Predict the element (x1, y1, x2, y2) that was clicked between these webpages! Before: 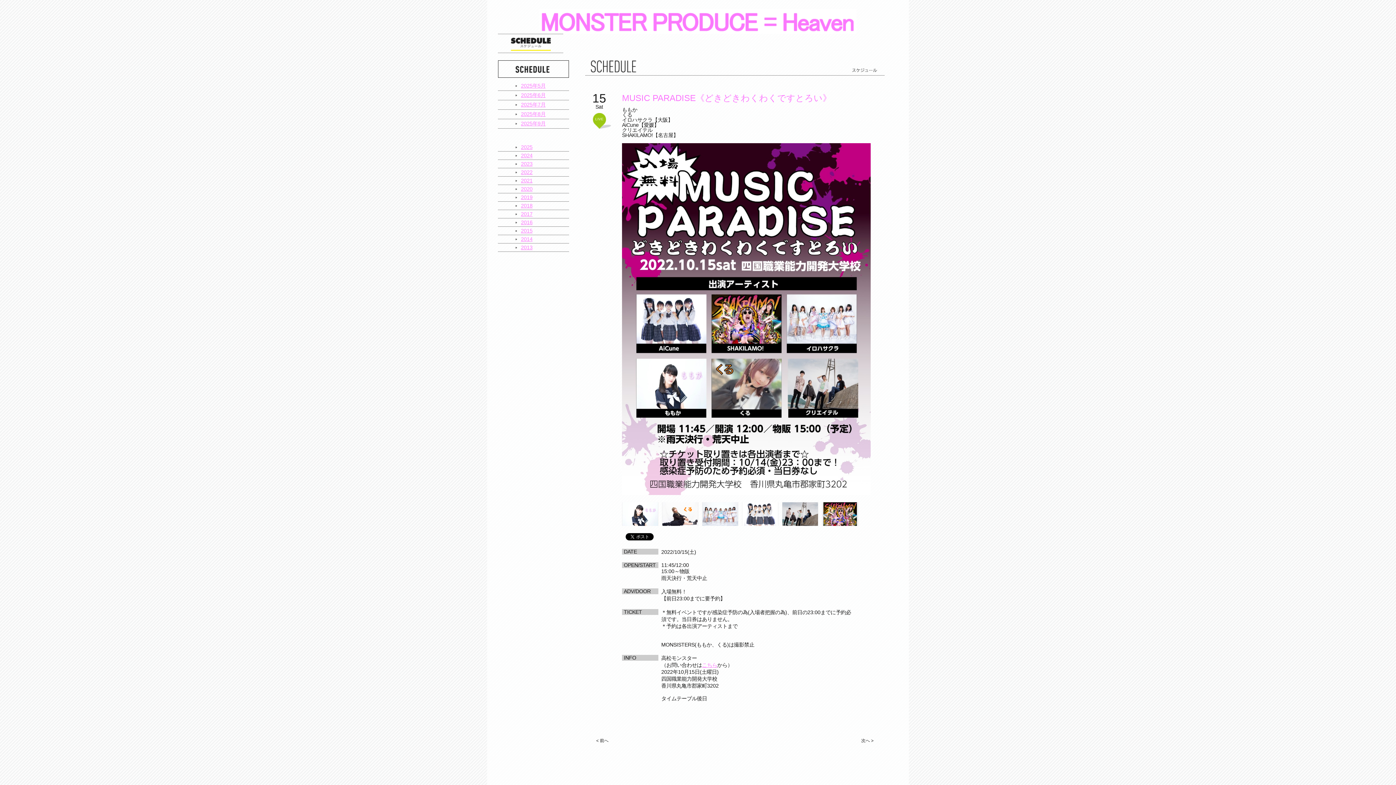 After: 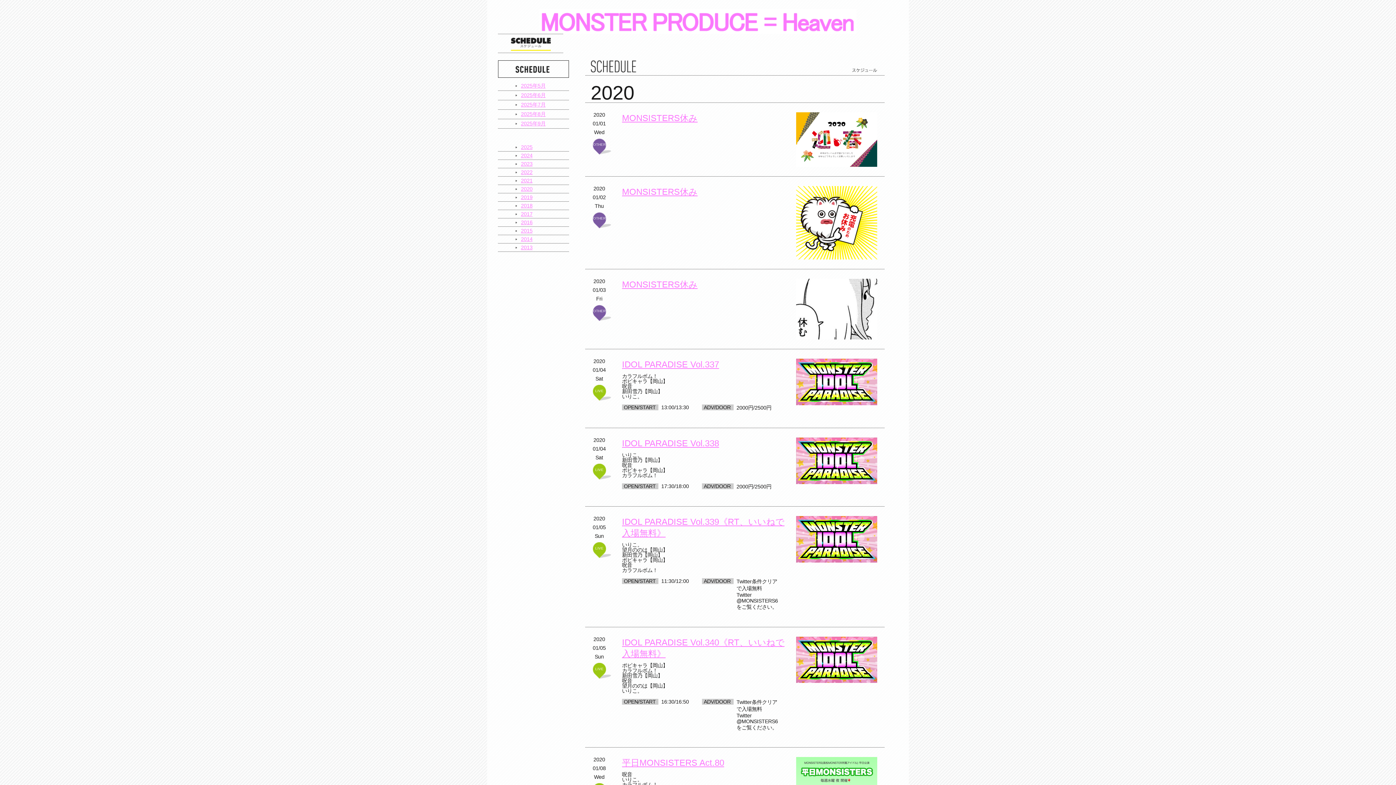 Action: label: 2020 bbox: (521, 186, 532, 192)